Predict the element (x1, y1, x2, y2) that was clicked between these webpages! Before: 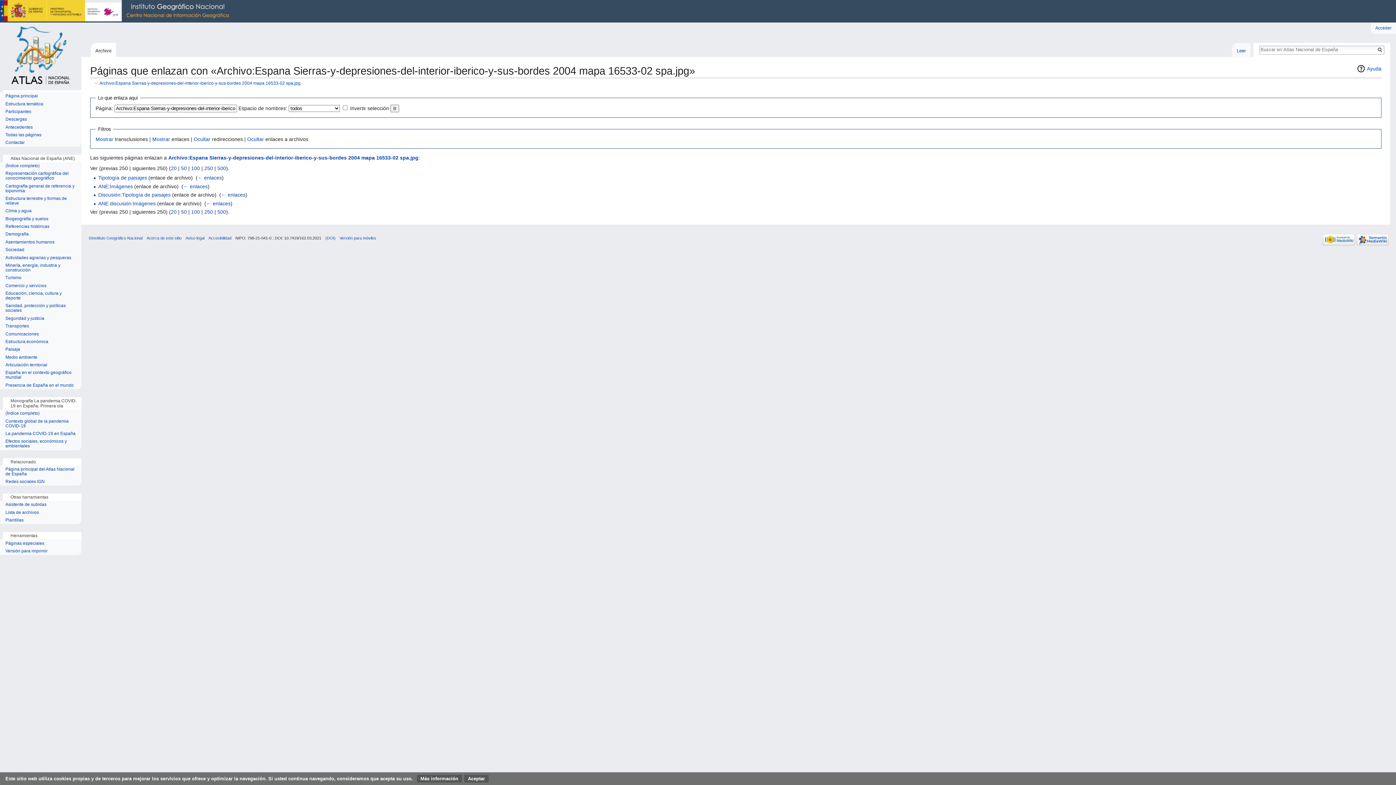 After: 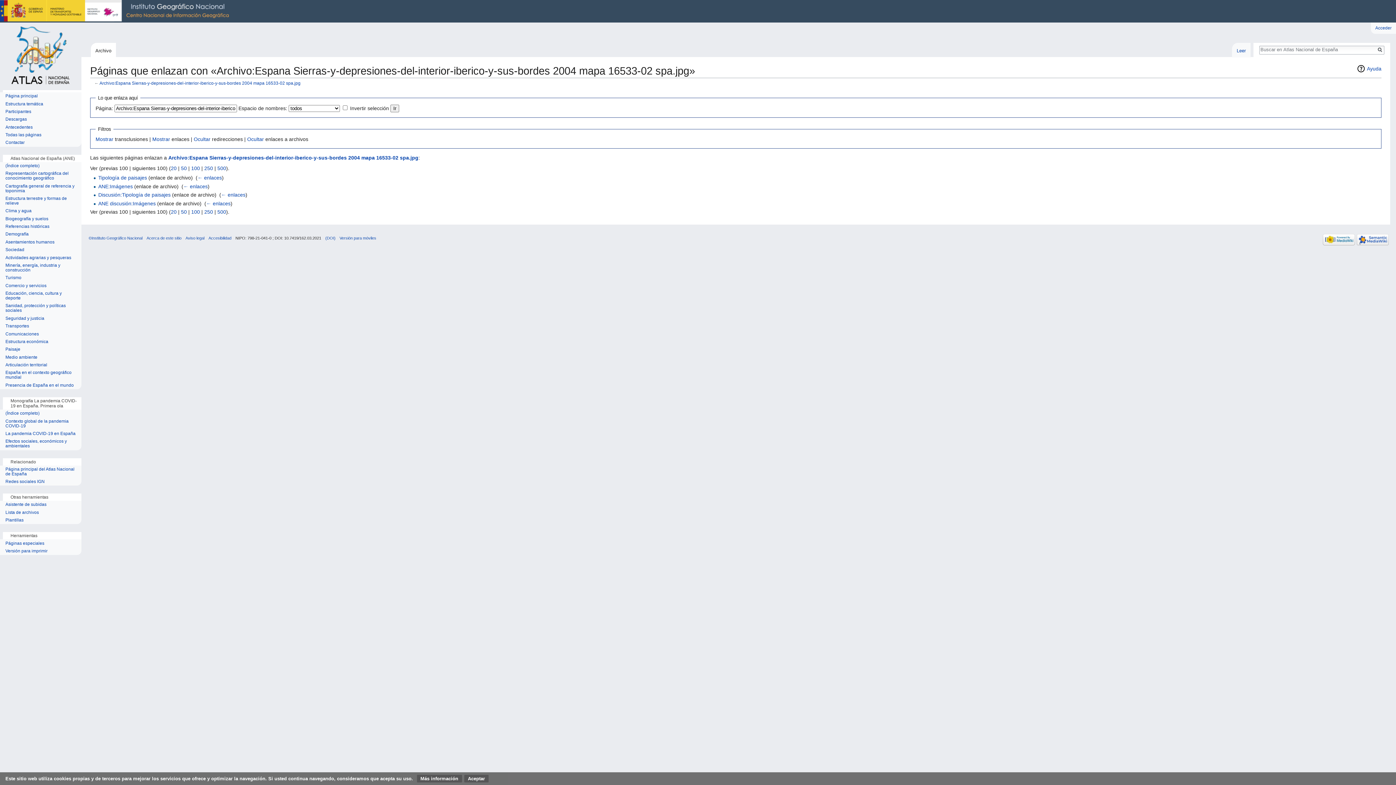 Action: bbox: (191, 165, 200, 171) label: 100